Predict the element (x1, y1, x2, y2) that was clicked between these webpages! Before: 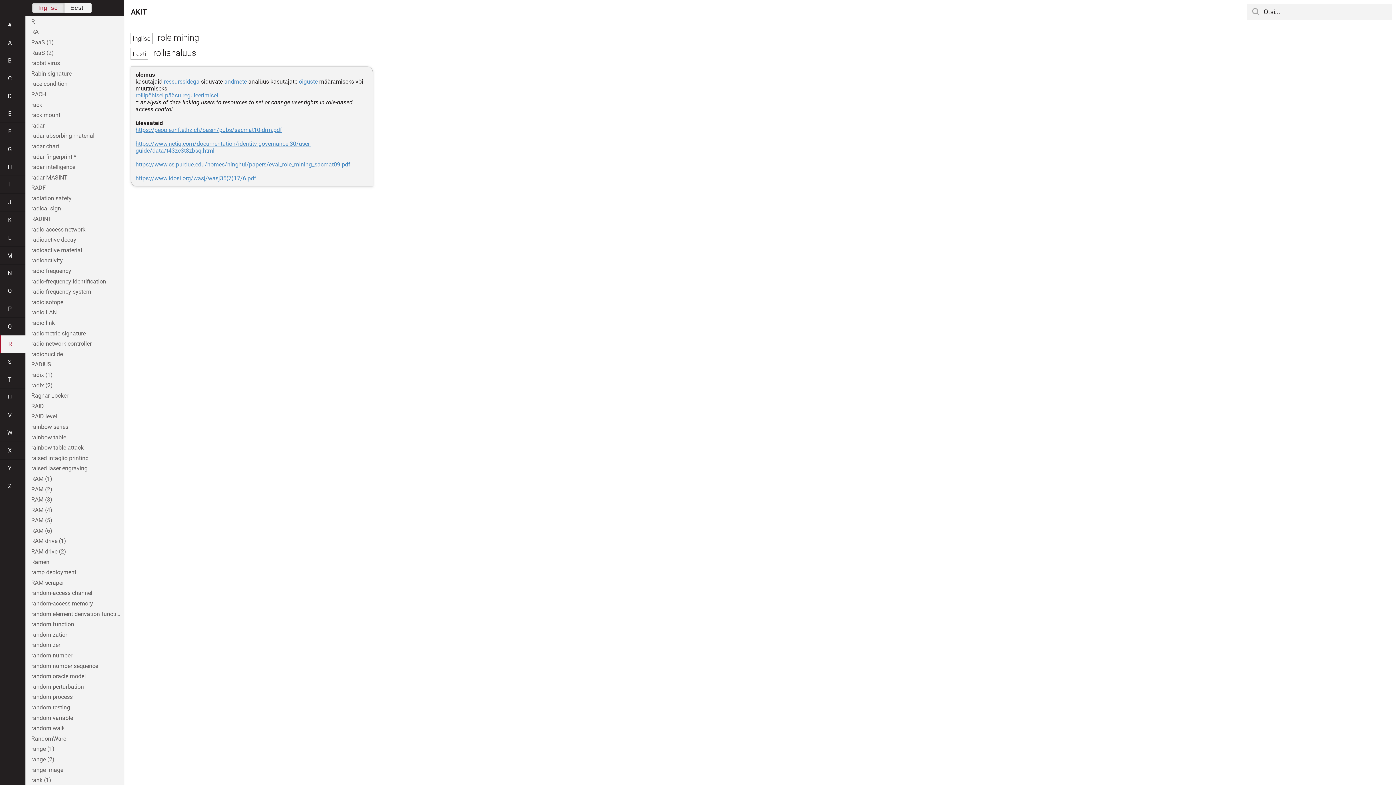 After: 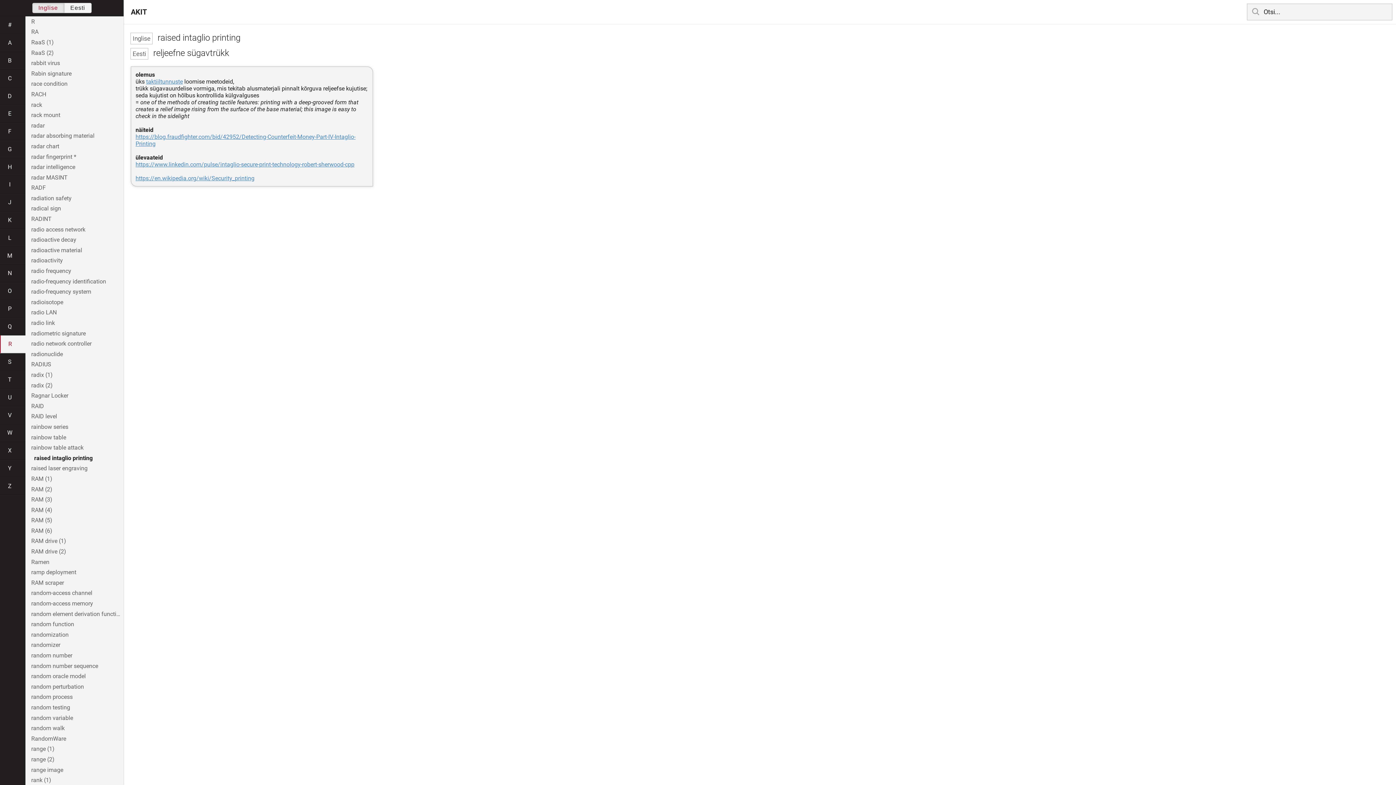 Action: bbox: (25, 453, 123, 463) label: raised intaglio printing